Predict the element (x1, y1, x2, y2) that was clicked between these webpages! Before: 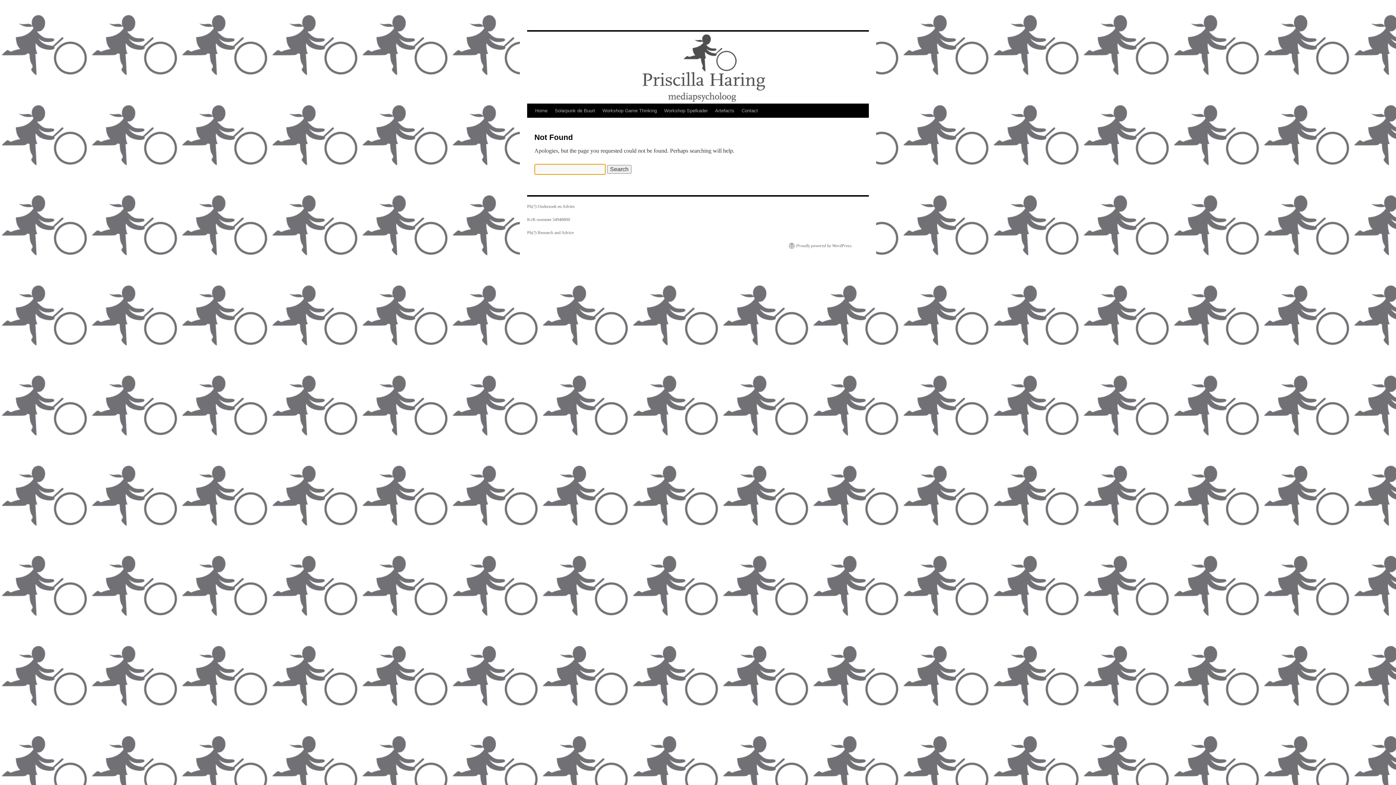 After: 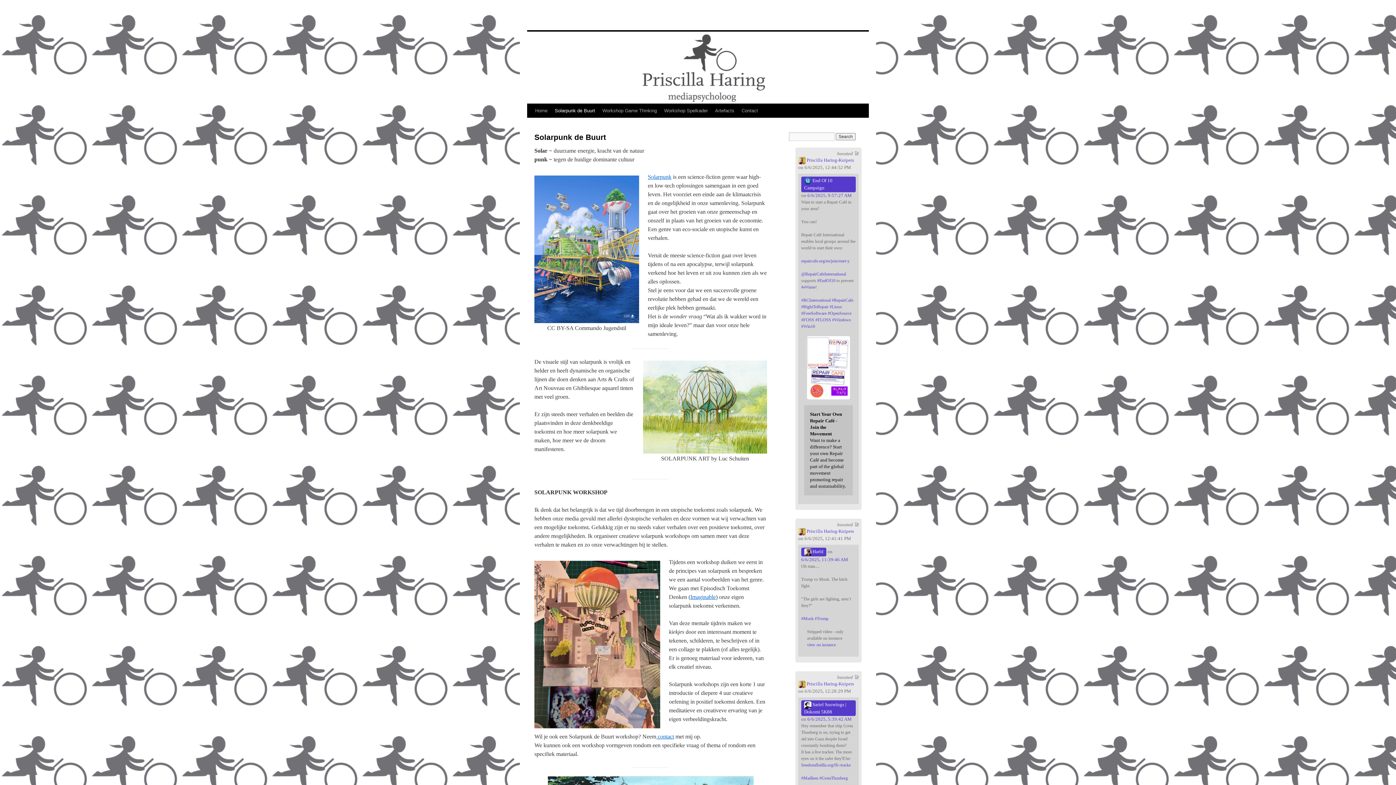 Action: bbox: (551, 104, 598, 117) label: Solarpunk de Buurt